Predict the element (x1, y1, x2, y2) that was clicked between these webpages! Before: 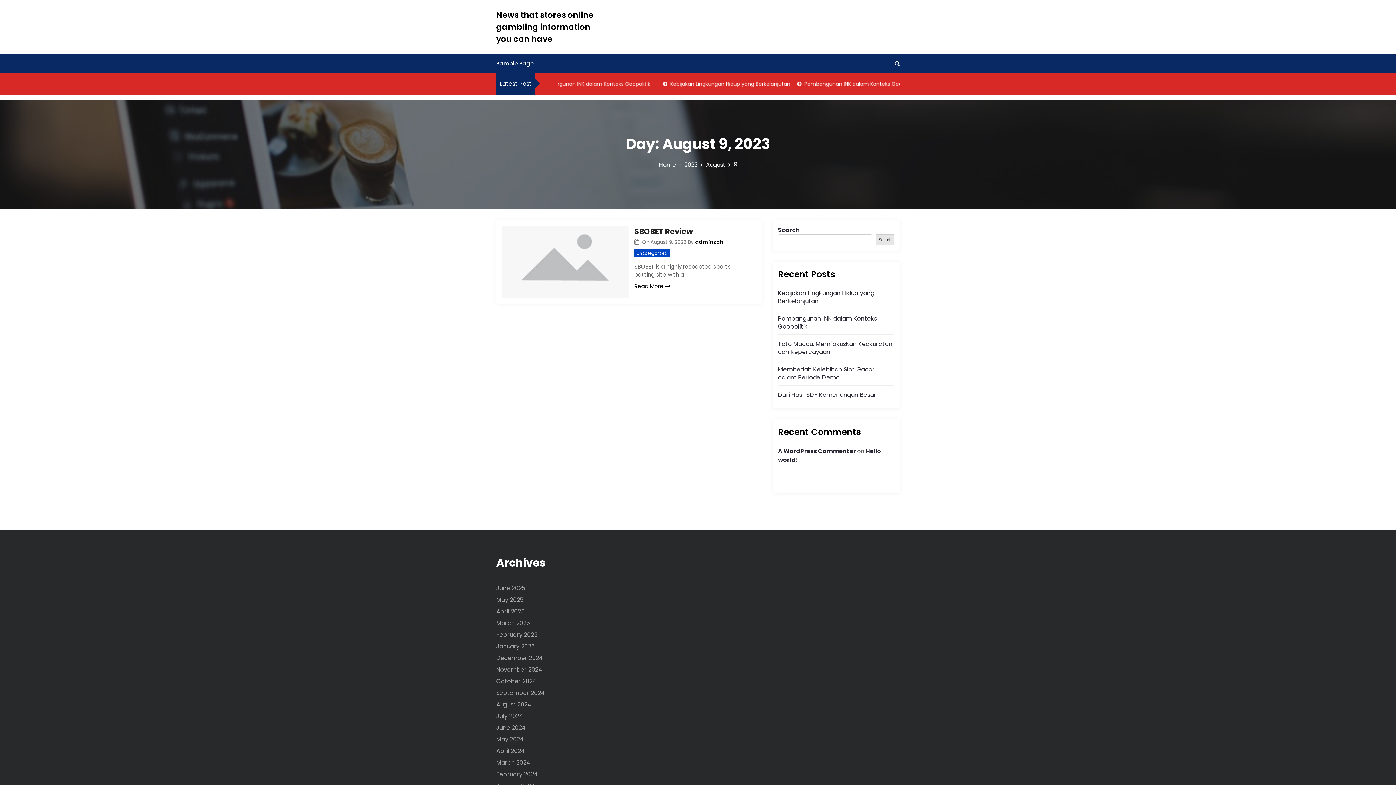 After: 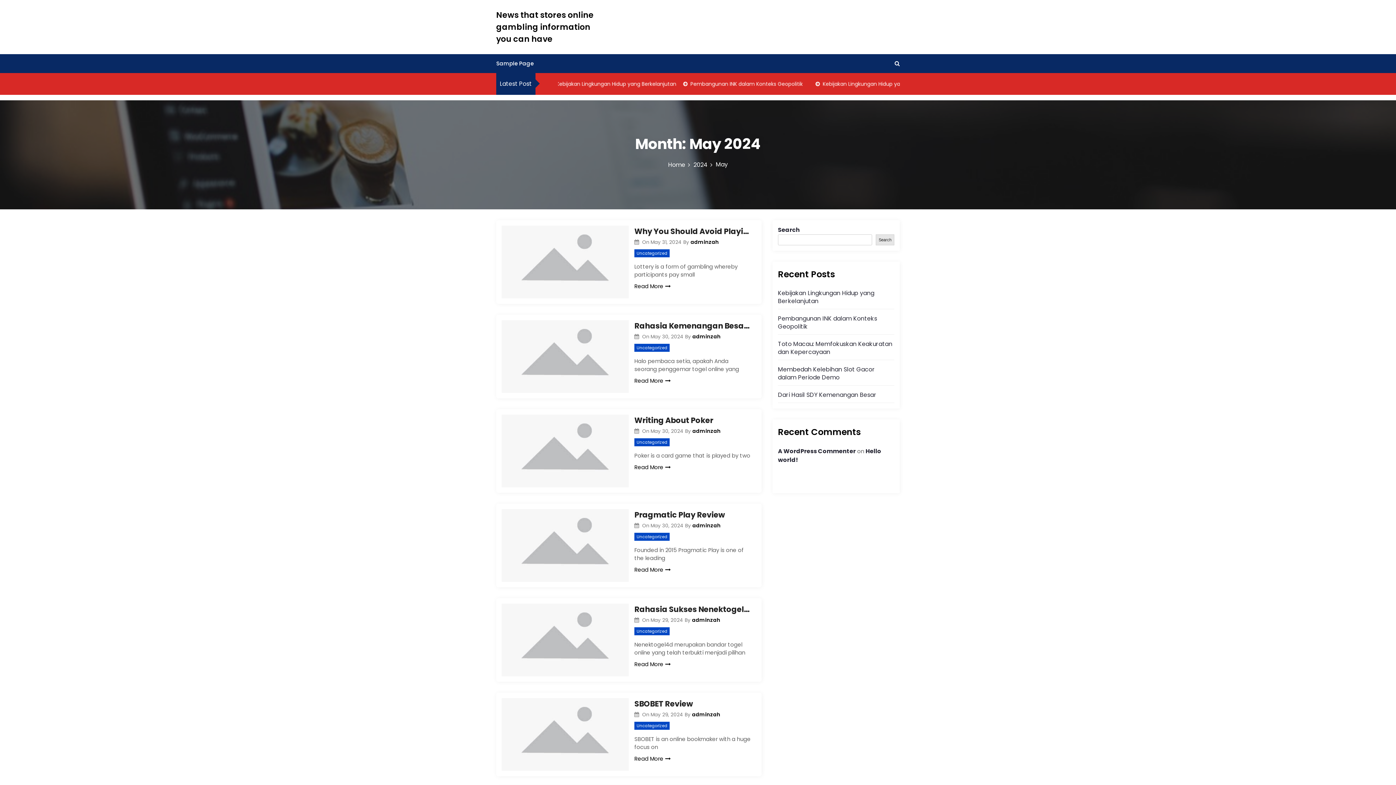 Action: label: May 2024 bbox: (496, 735, 524, 743)